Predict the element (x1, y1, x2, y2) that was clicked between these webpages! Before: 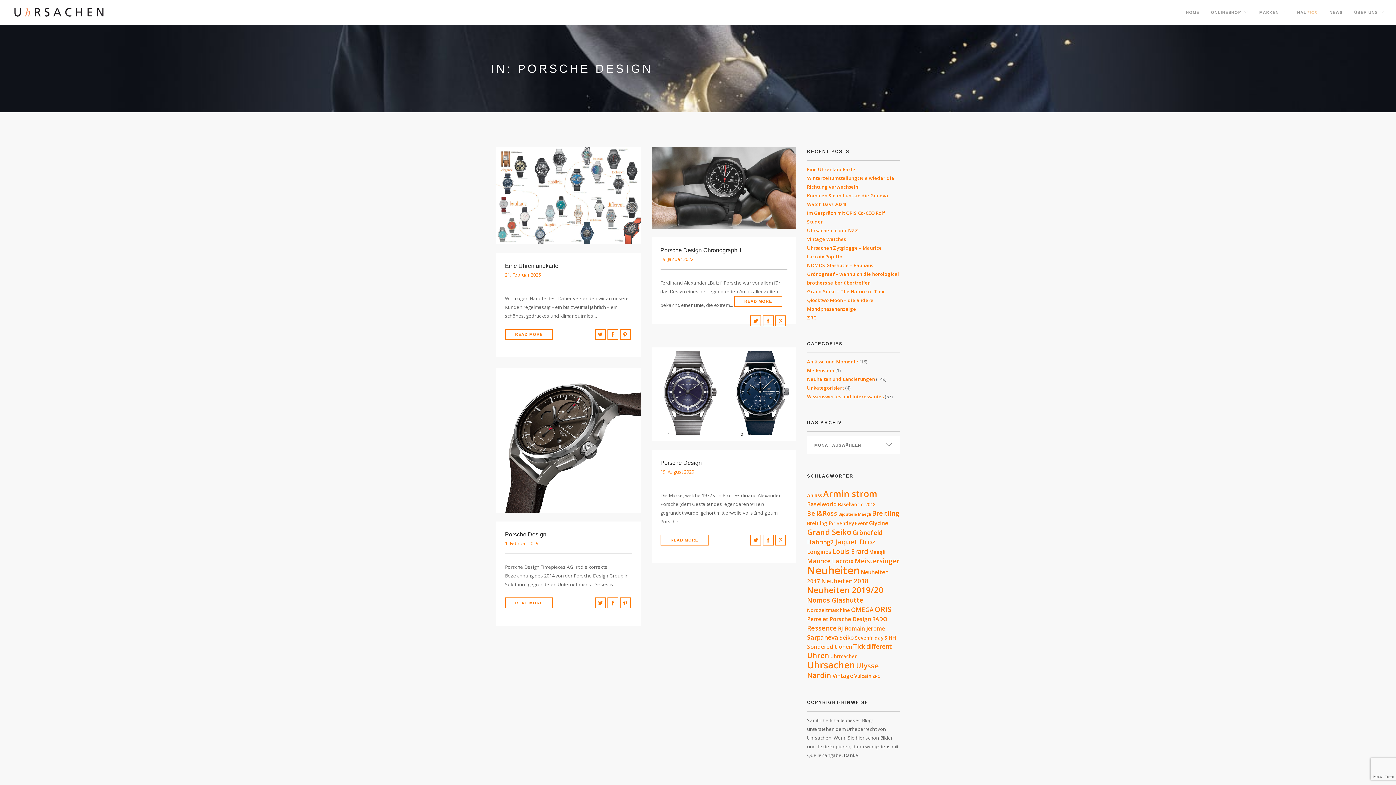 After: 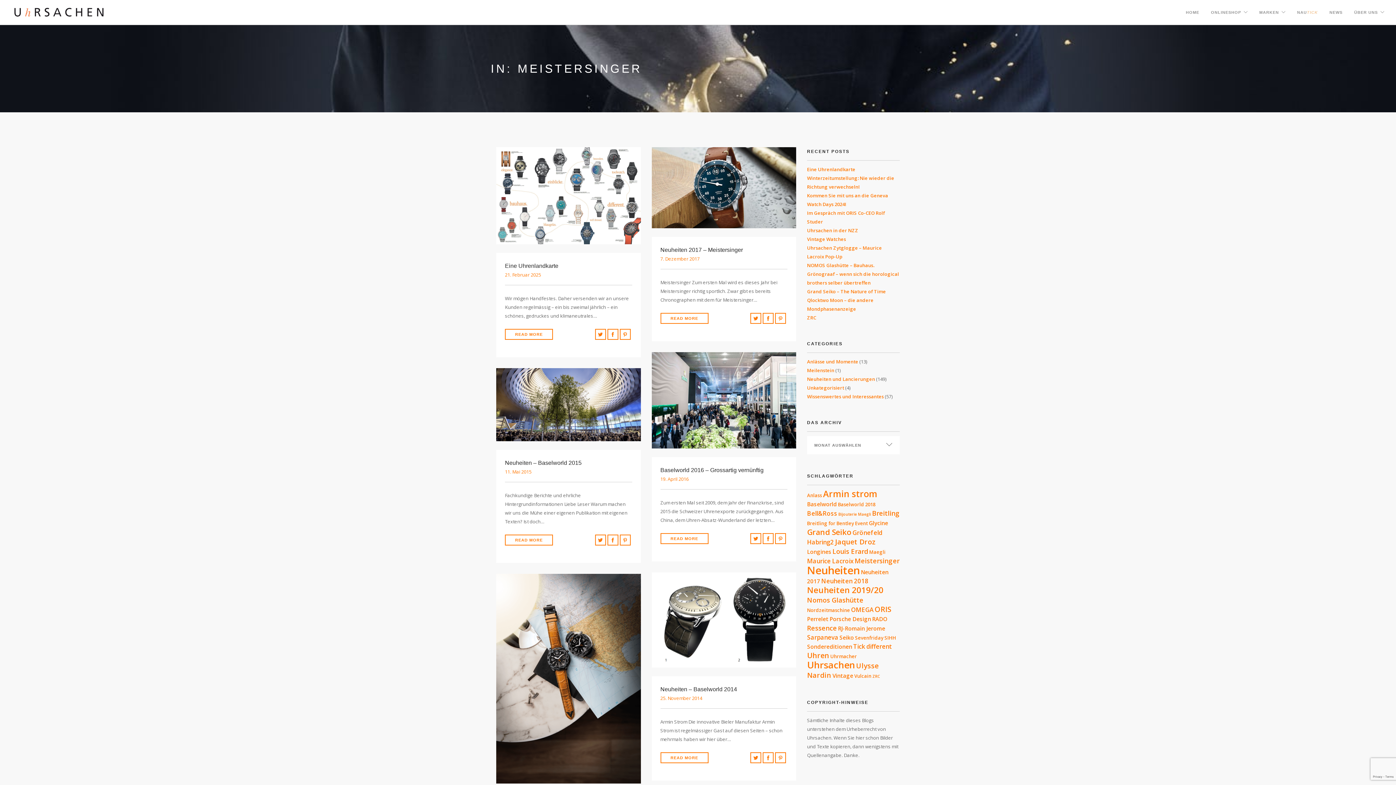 Action: bbox: (854, 556, 899, 565) label: Meistersinger (6 Einträge)